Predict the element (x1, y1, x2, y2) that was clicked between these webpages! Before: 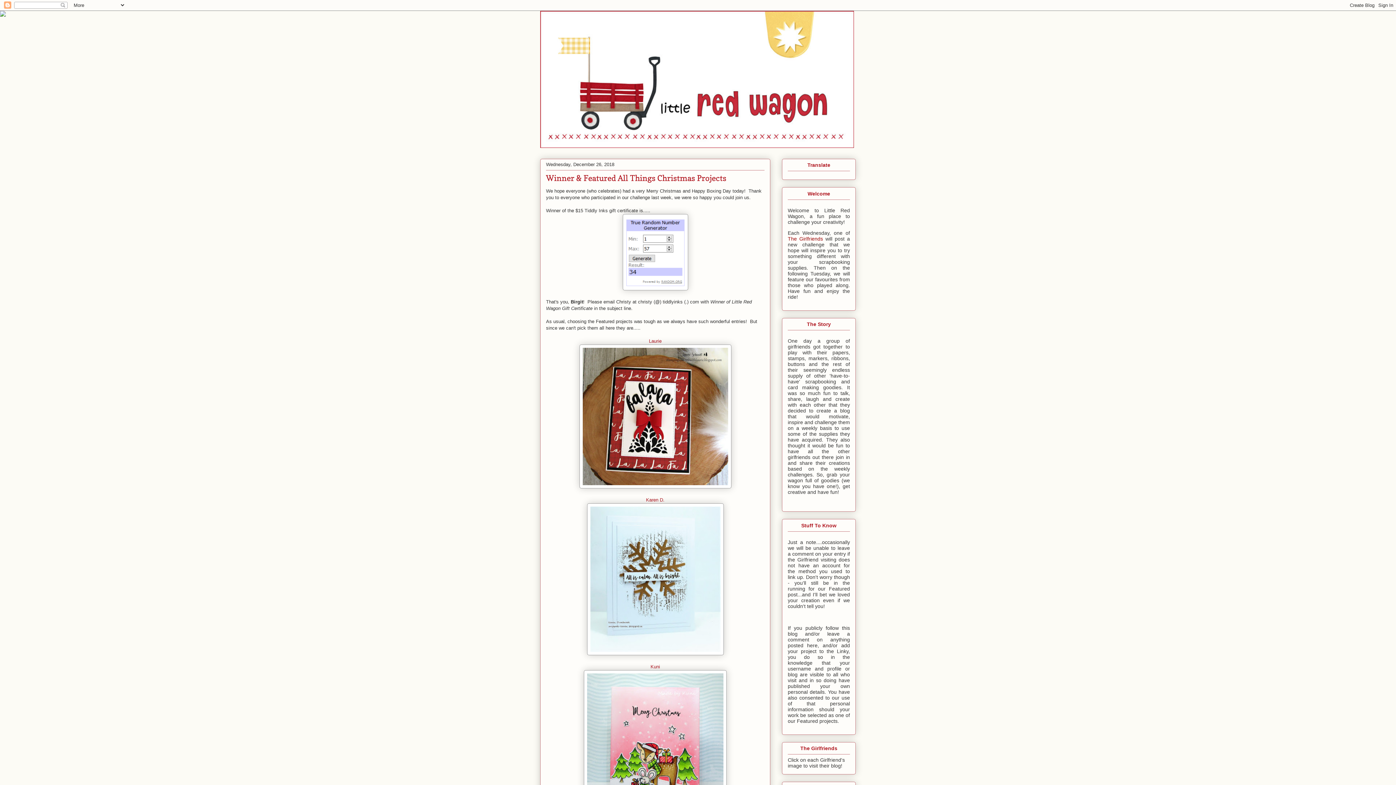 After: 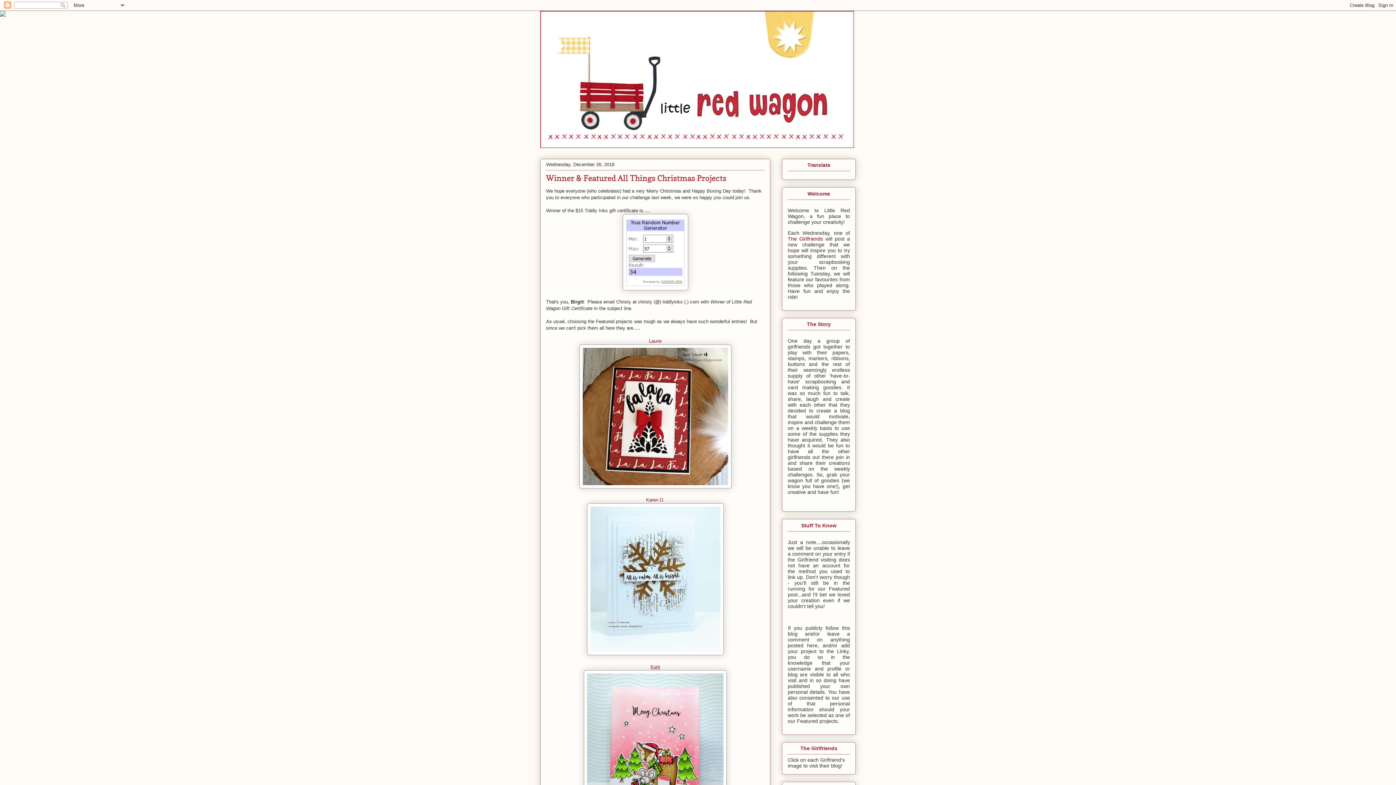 Action: bbox: (650, 664, 660, 669) label: Kuni